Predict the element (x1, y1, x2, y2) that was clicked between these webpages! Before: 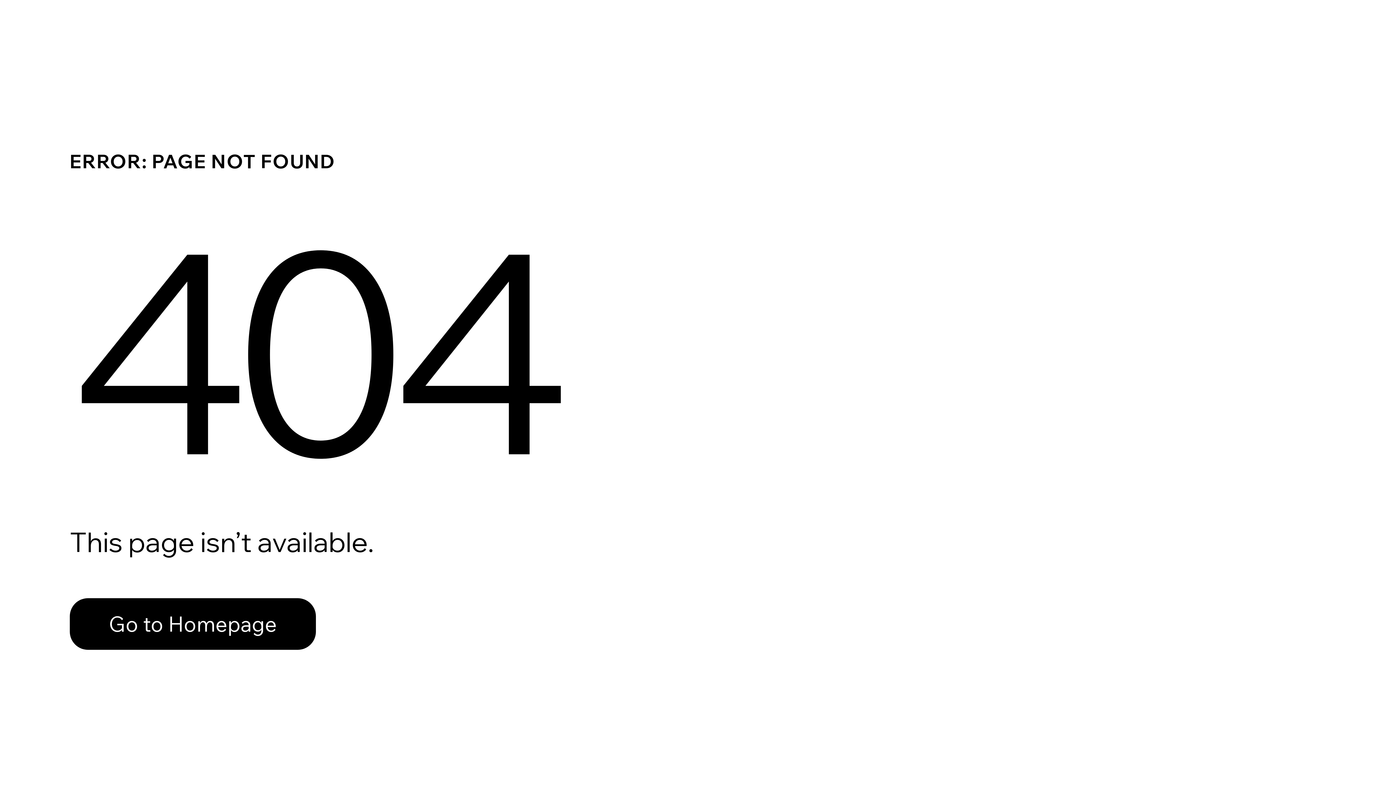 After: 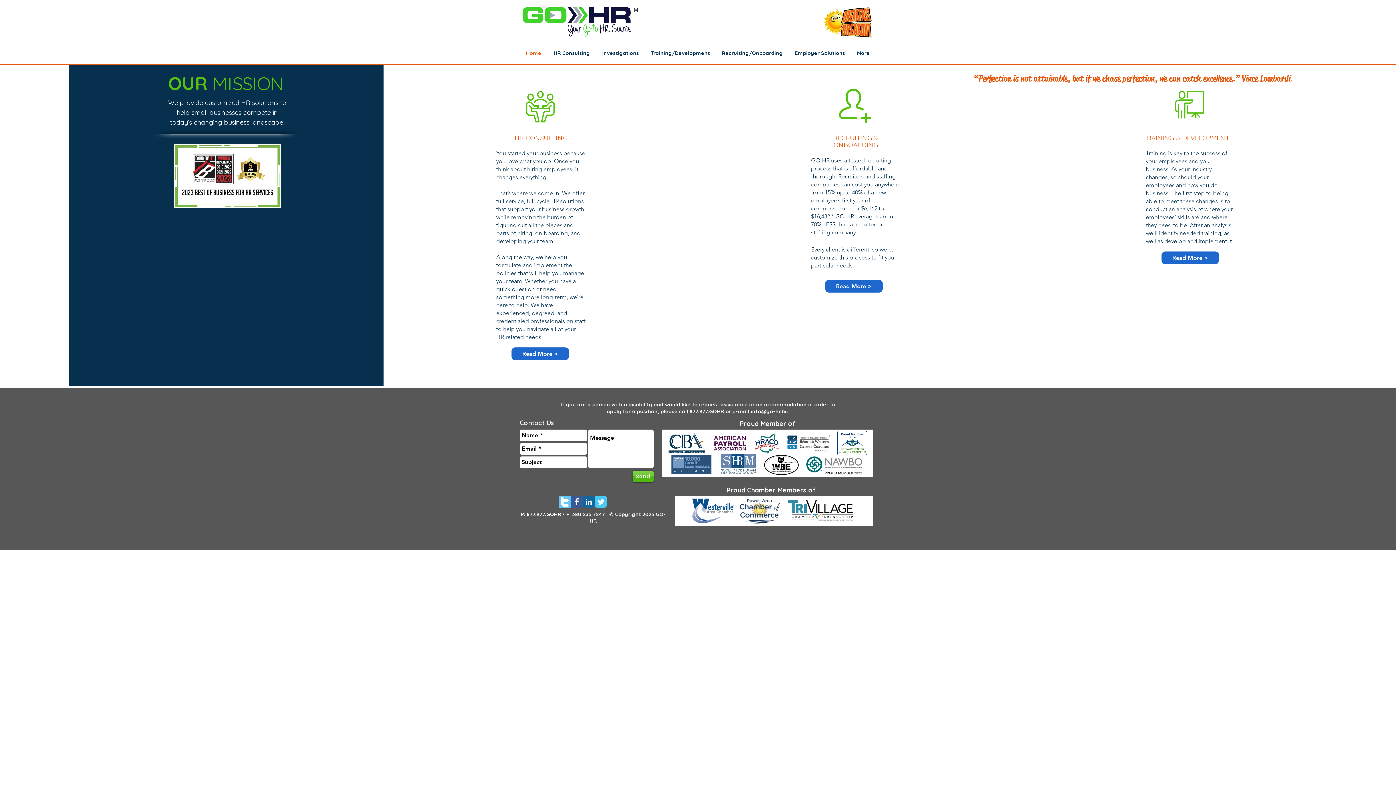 Action: bbox: (69, 598, 316, 650) label: Go to Homepage